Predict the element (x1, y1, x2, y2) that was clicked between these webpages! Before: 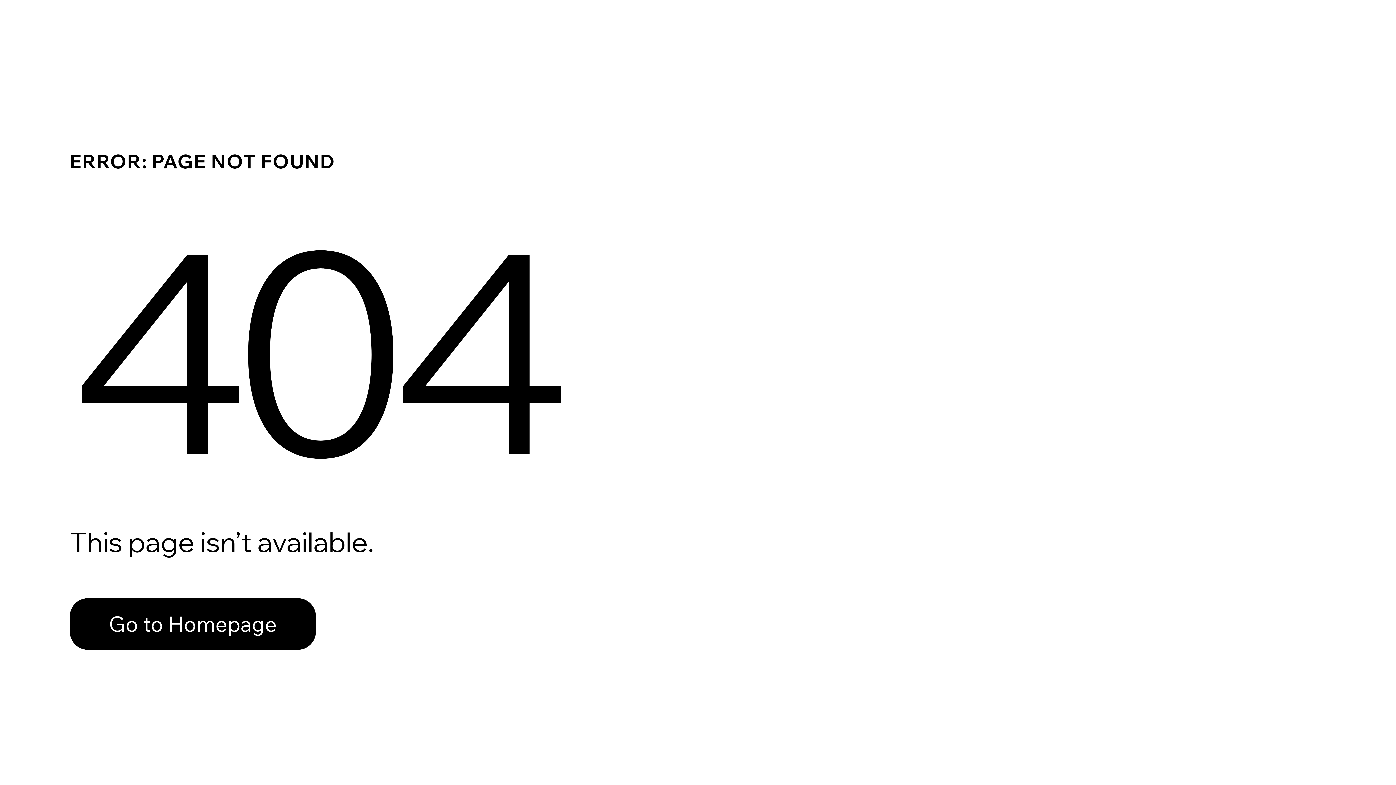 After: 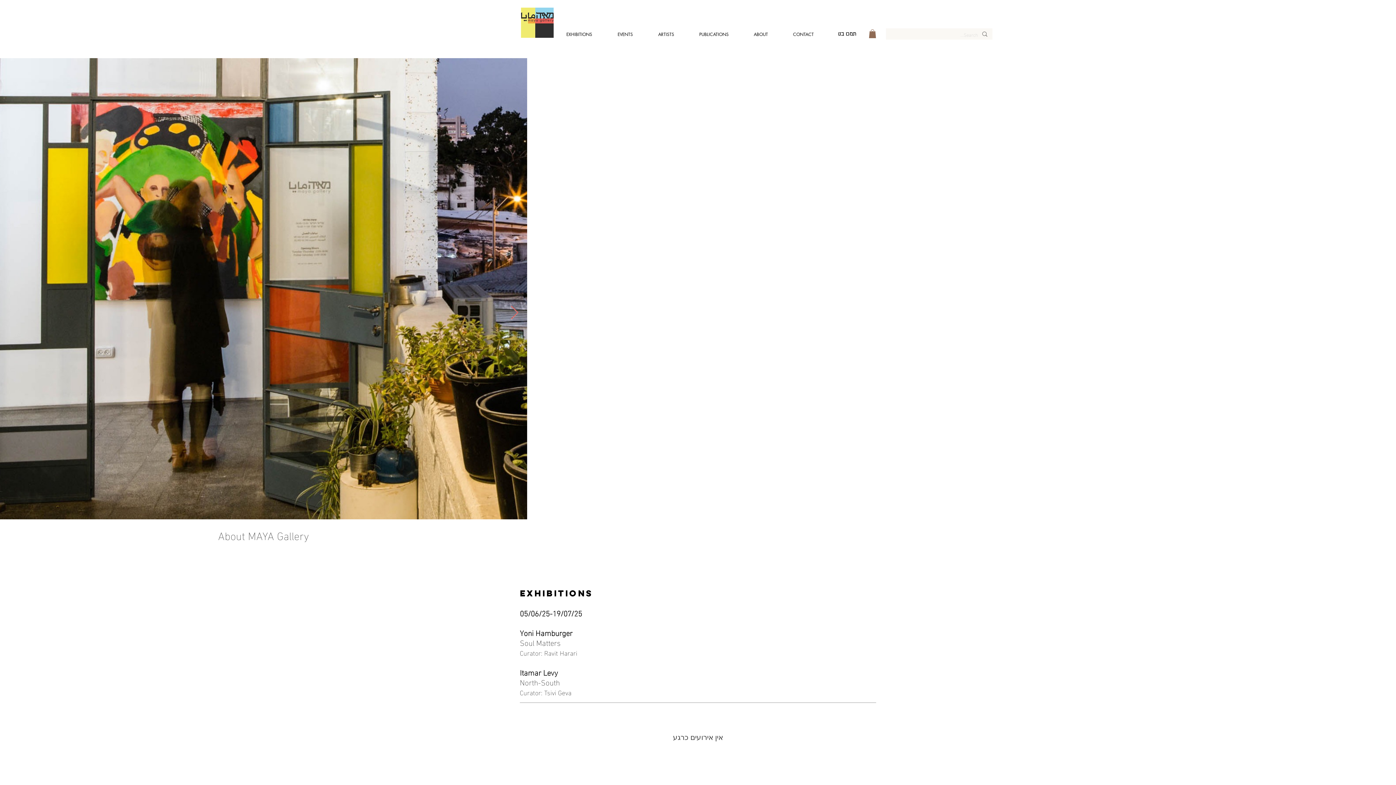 Action: bbox: (69, 598, 316, 650) label: Go to Homepage